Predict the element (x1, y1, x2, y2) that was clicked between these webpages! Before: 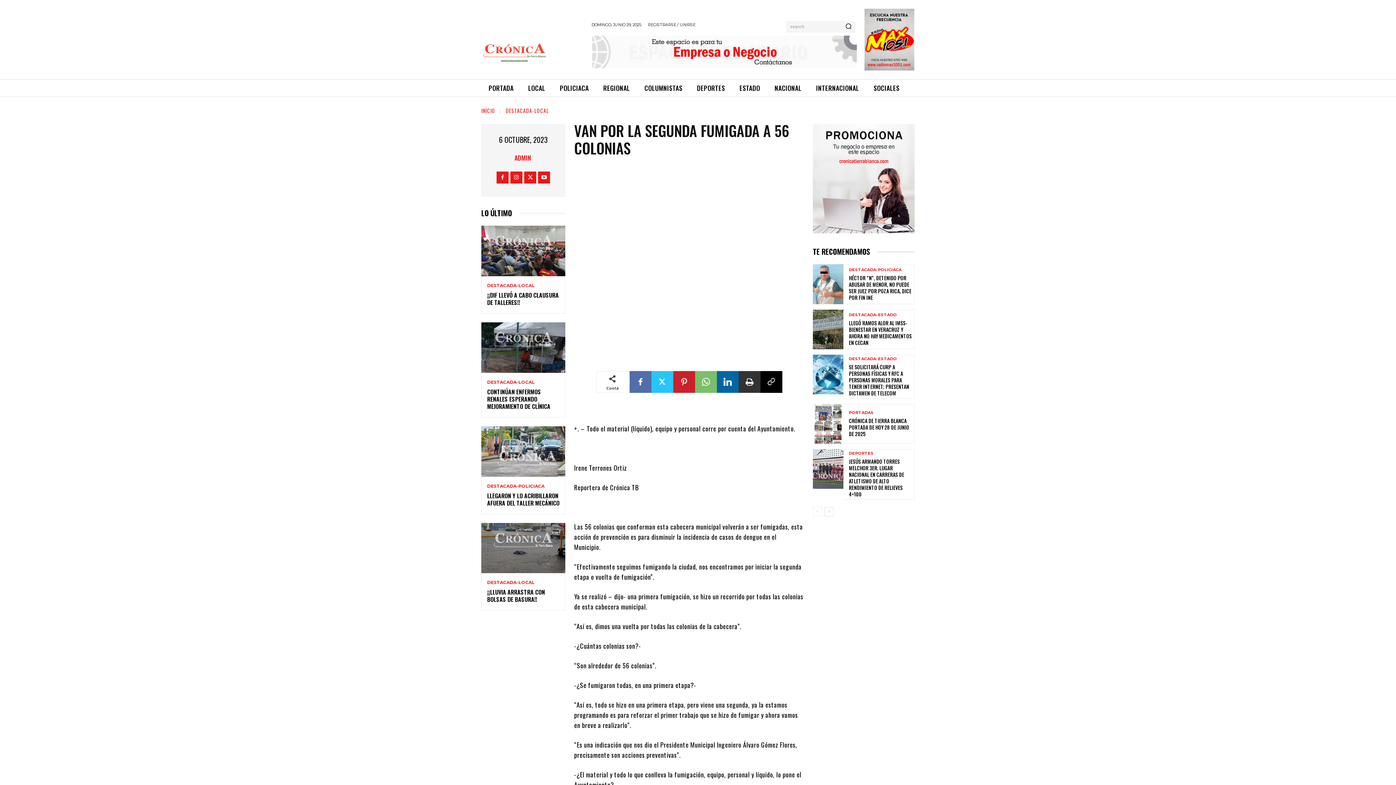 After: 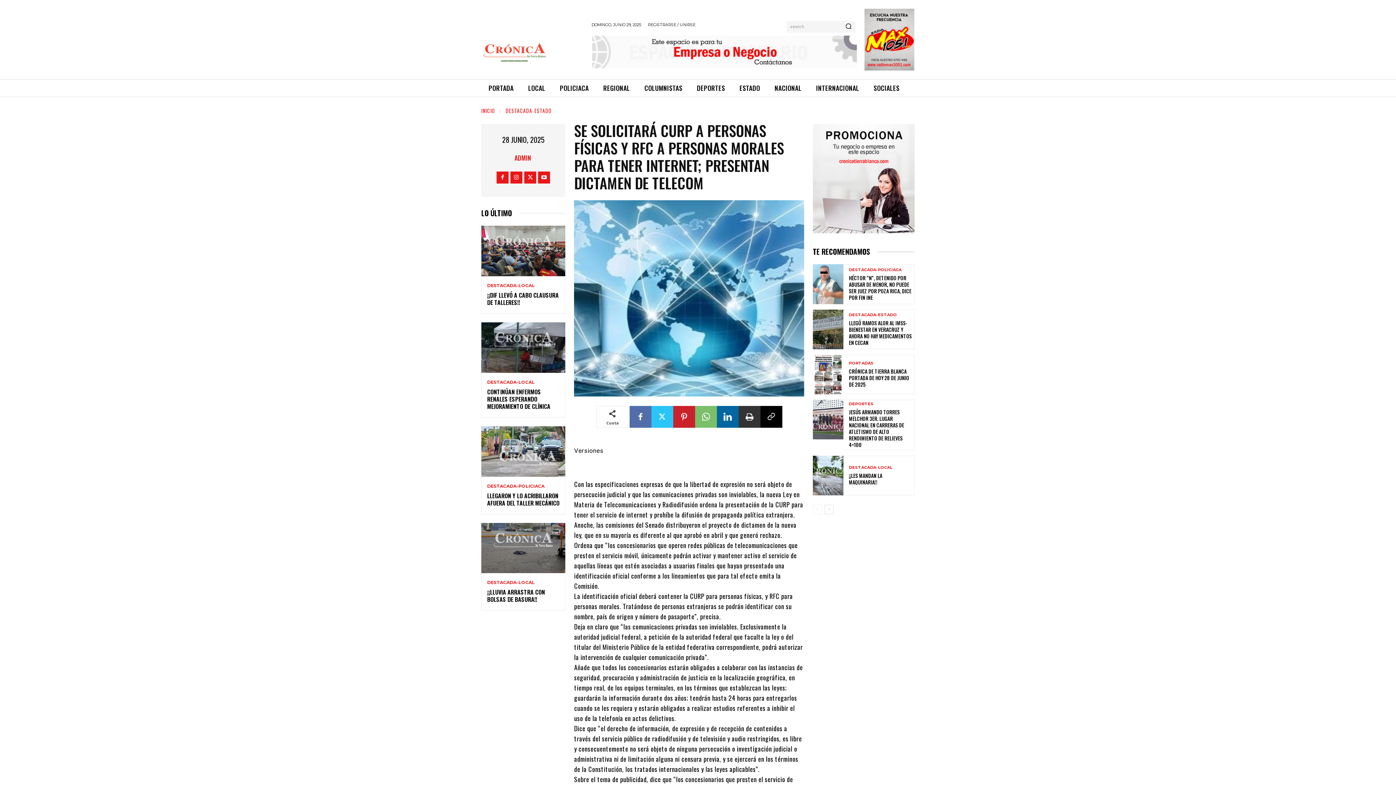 Action: bbox: (813, 354, 843, 394)